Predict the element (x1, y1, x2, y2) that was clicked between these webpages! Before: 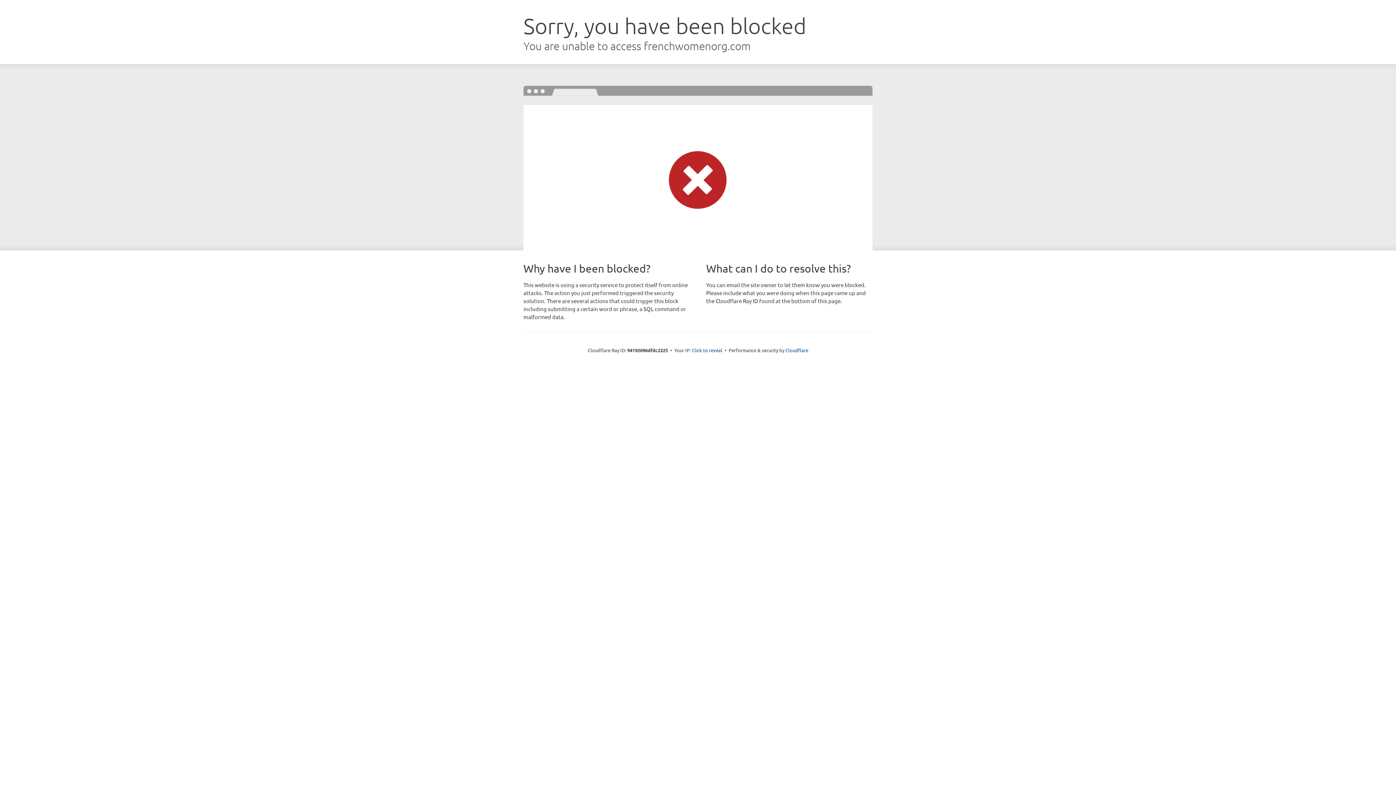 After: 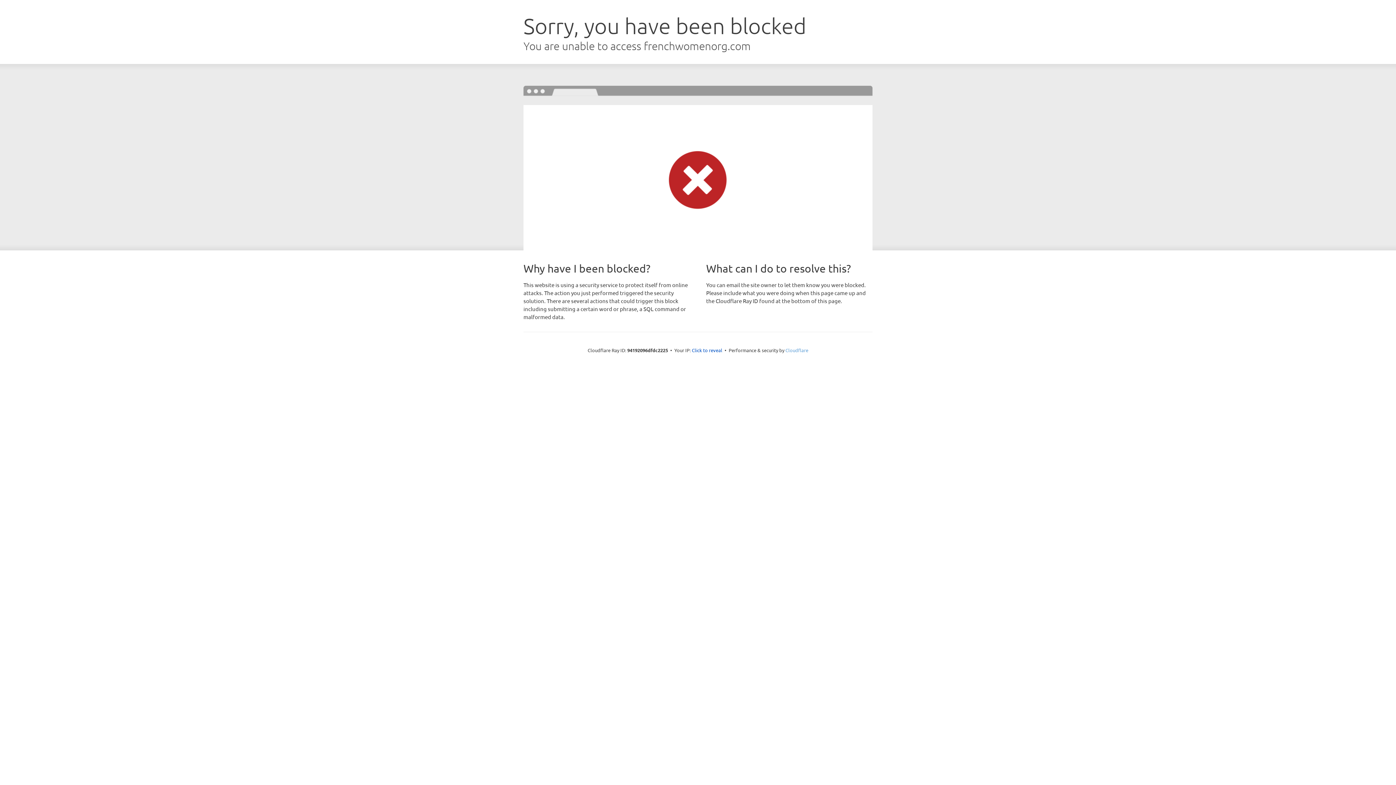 Action: bbox: (785, 347, 808, 353) label: Cloudflare